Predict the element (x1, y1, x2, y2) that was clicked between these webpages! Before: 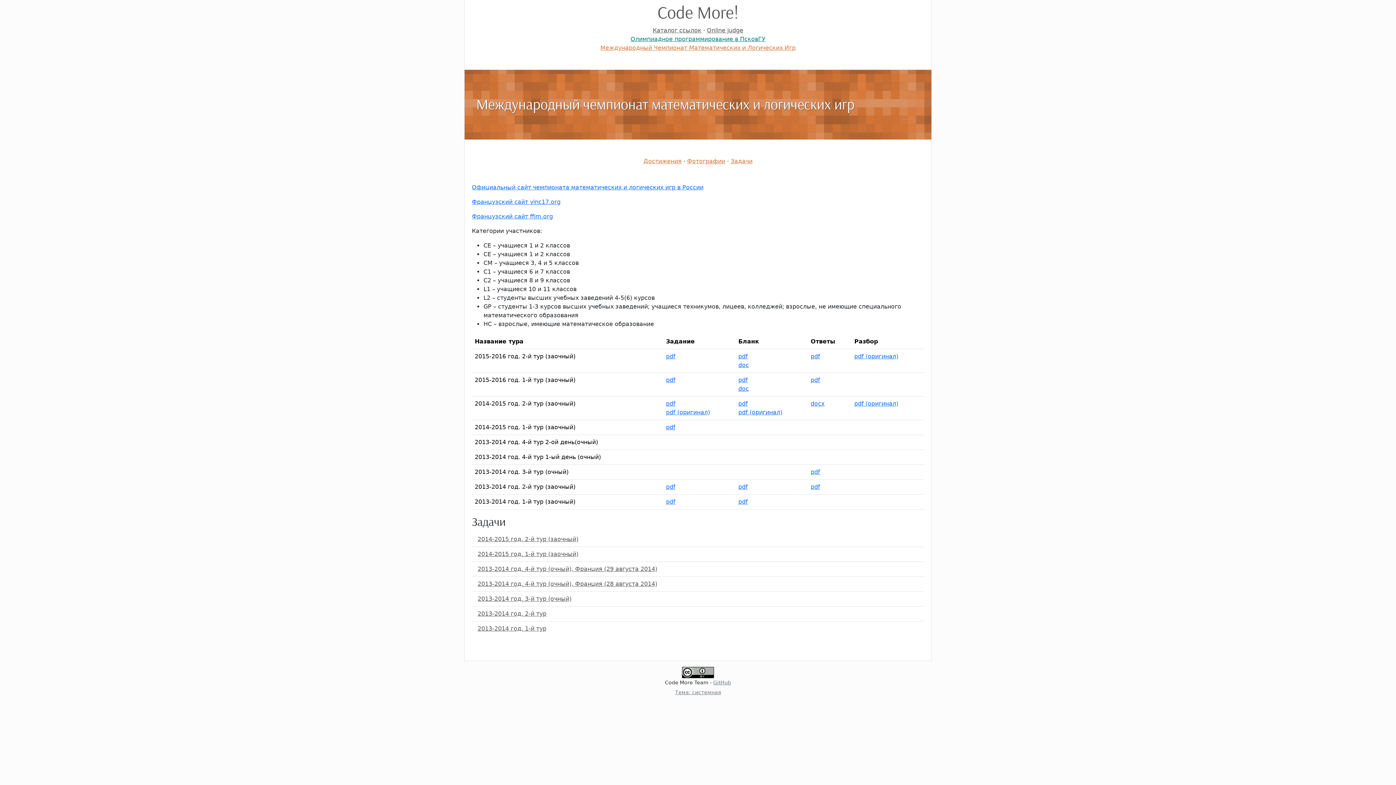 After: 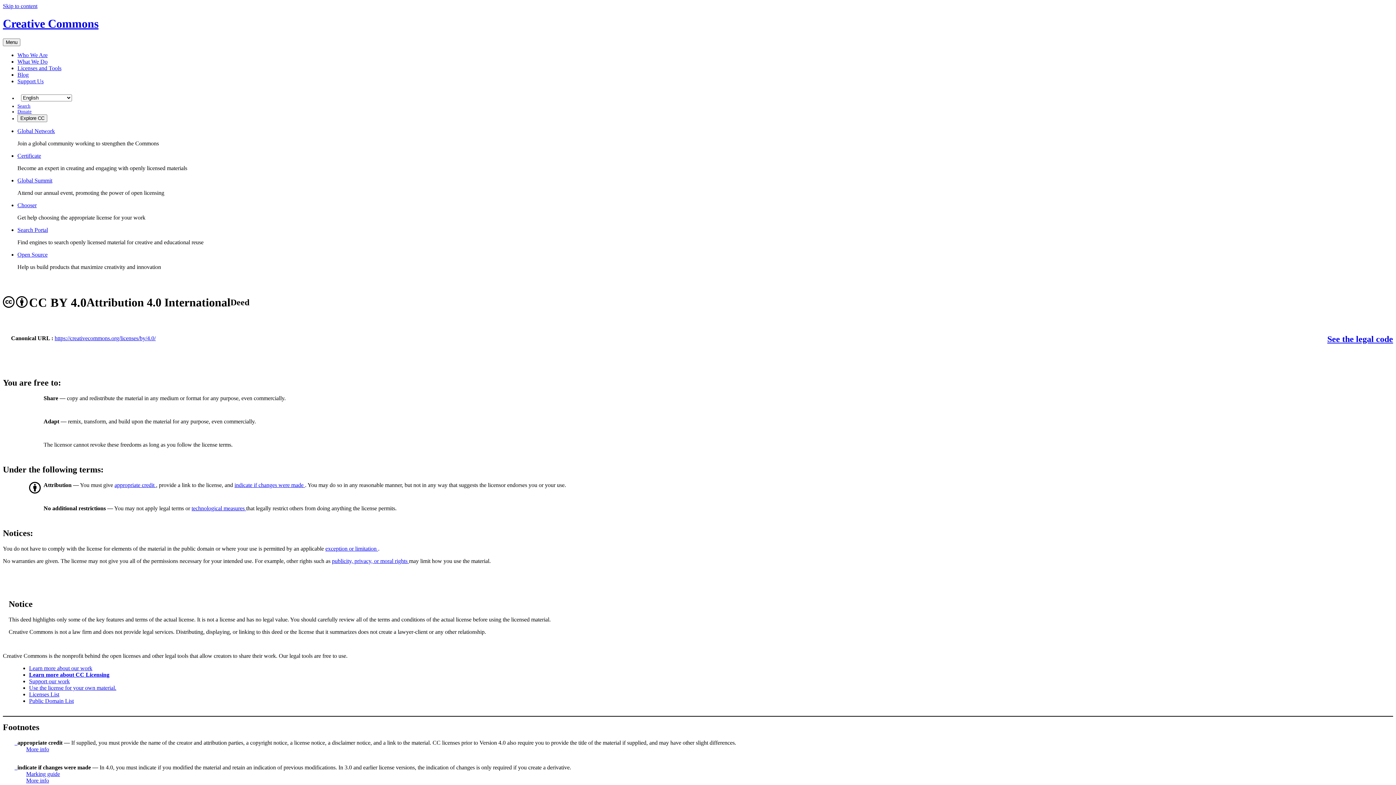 Action: bbox: (682, 669, 714, 675)